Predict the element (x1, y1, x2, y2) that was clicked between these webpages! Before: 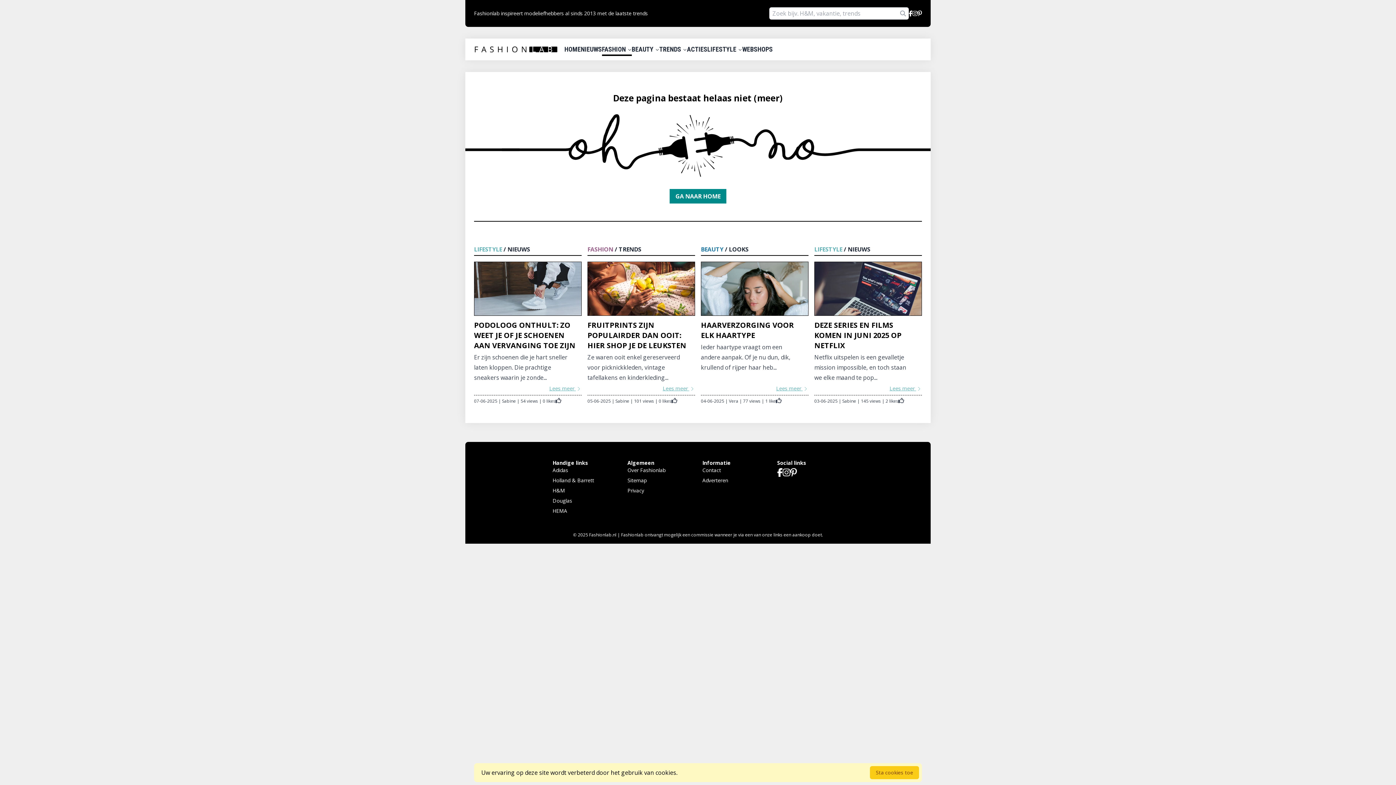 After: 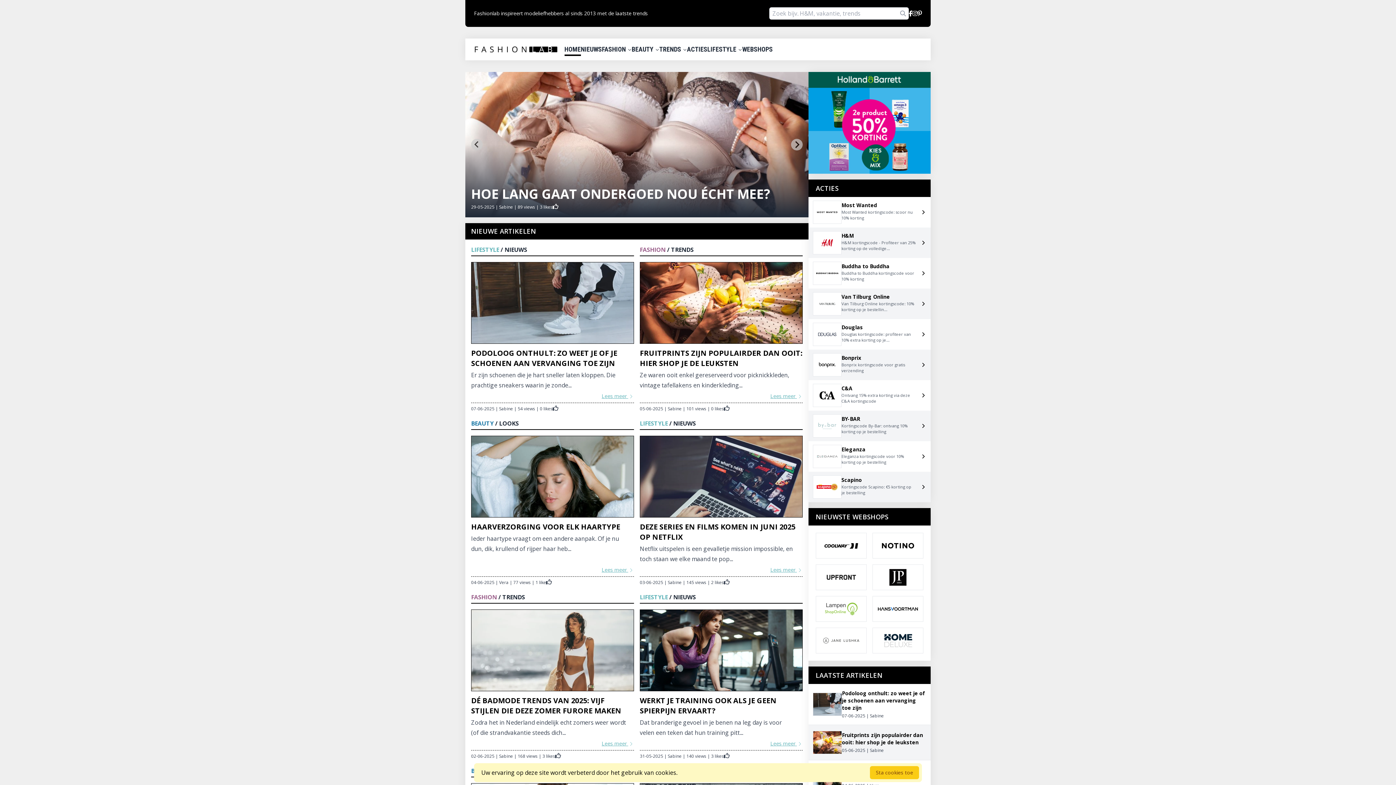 Action: bbox: (474, 46, 564, 52)